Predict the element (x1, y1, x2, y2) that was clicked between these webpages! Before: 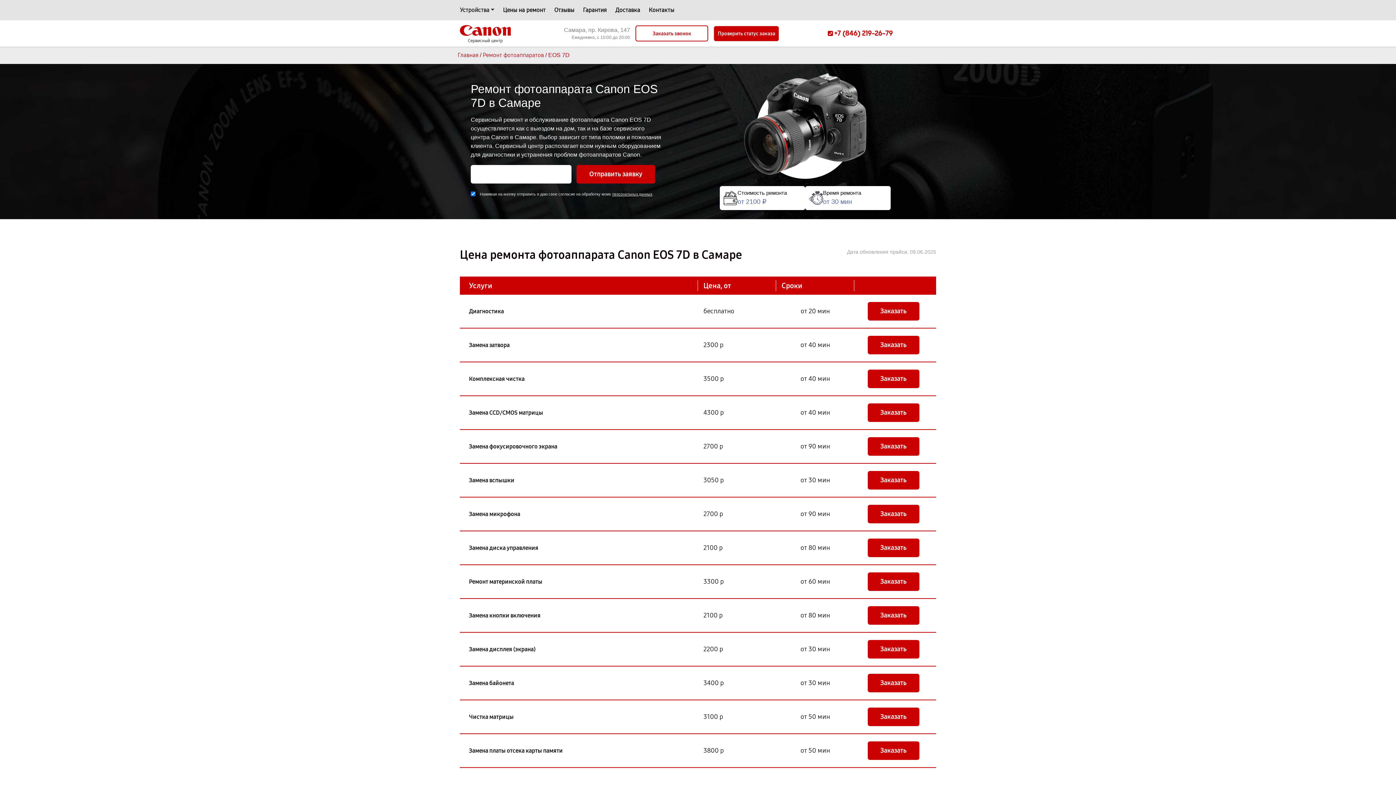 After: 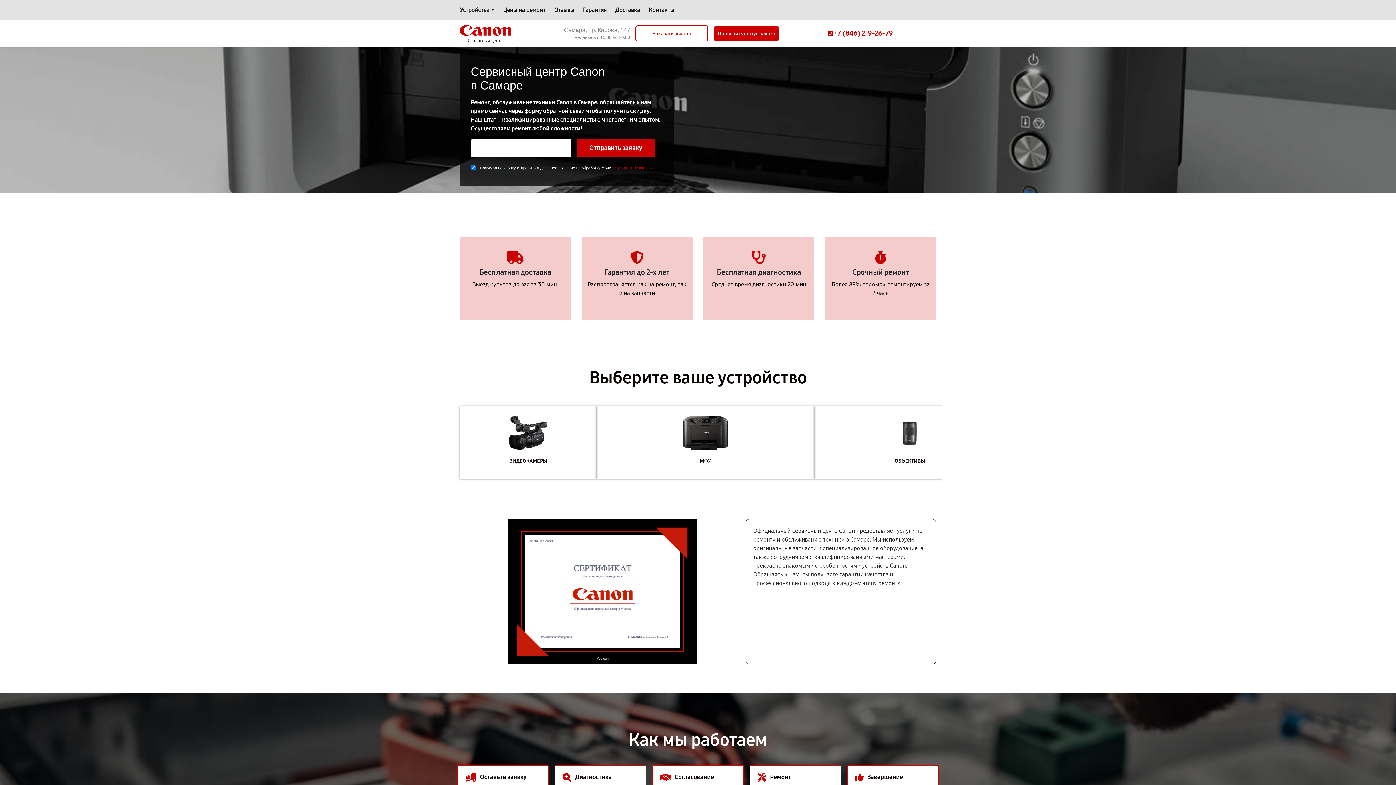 Action: bbox: (457, 51, 478, 58) label: Главная